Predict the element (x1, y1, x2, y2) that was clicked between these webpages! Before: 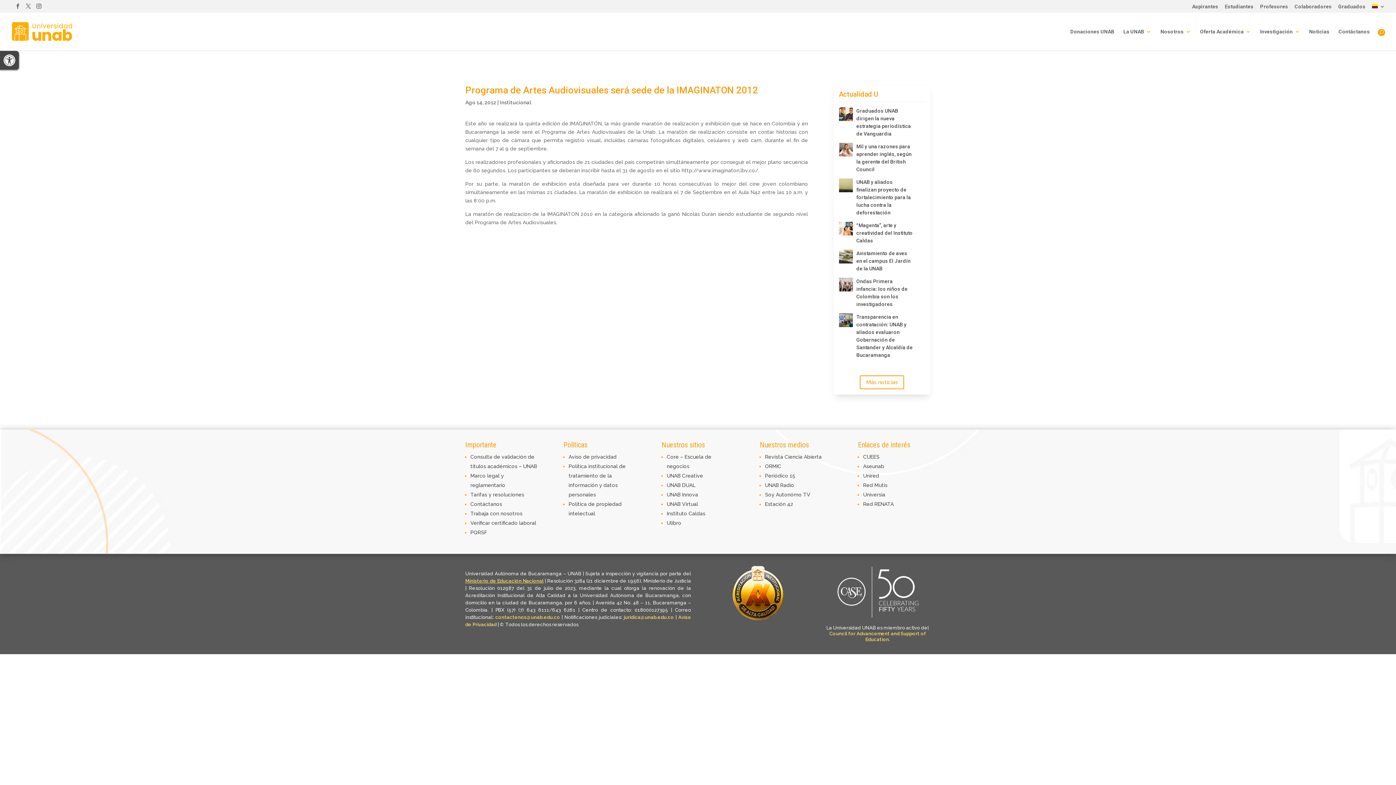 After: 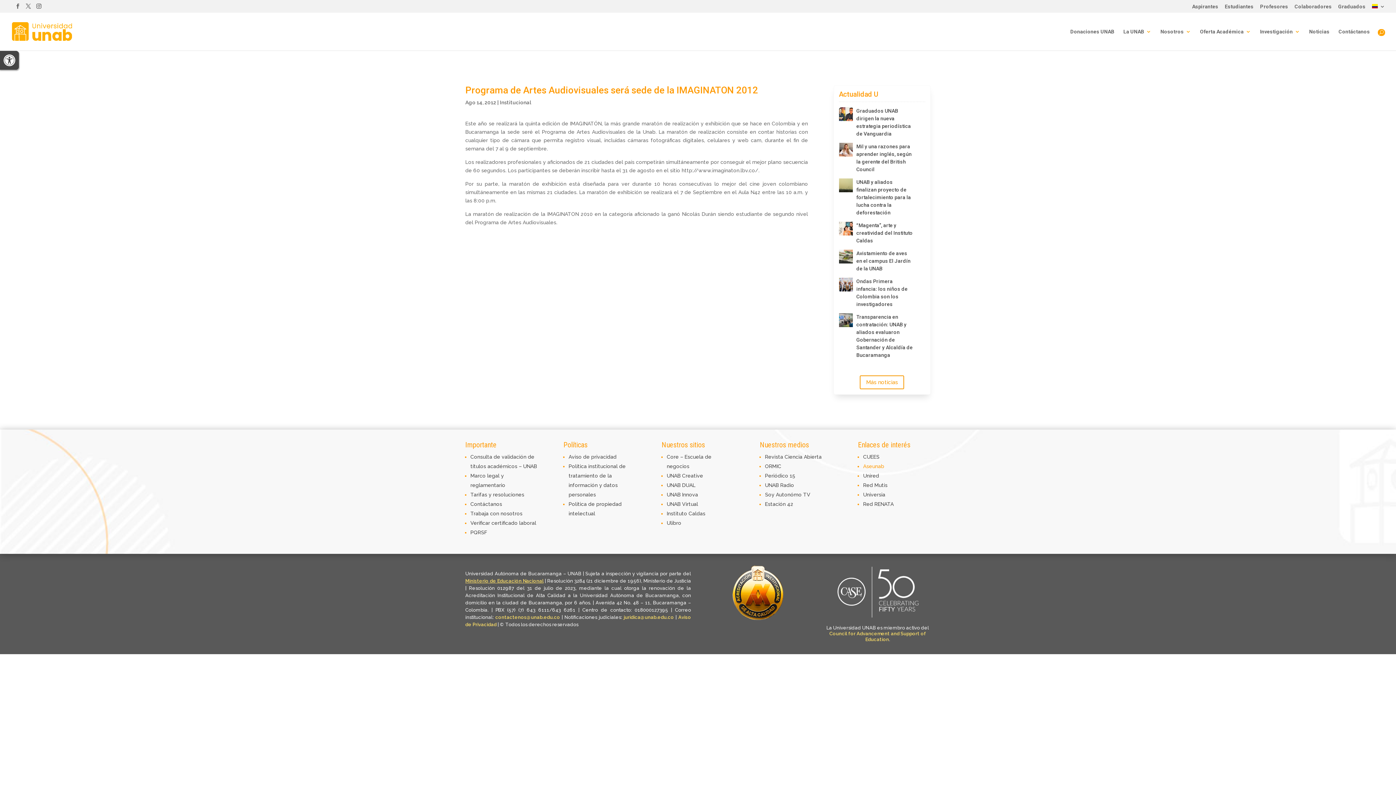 Action: bbox: (863, 463, 884, 469) label: Aseunab